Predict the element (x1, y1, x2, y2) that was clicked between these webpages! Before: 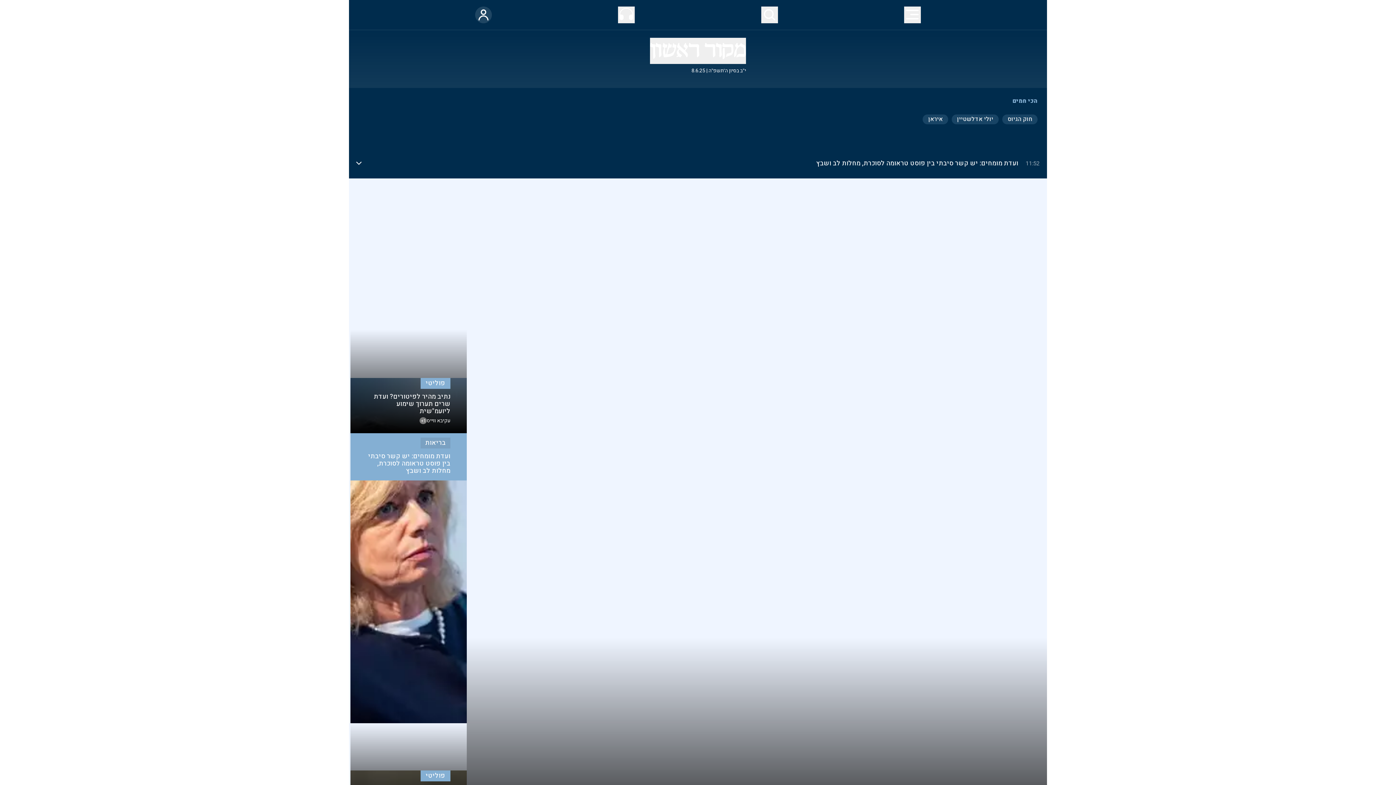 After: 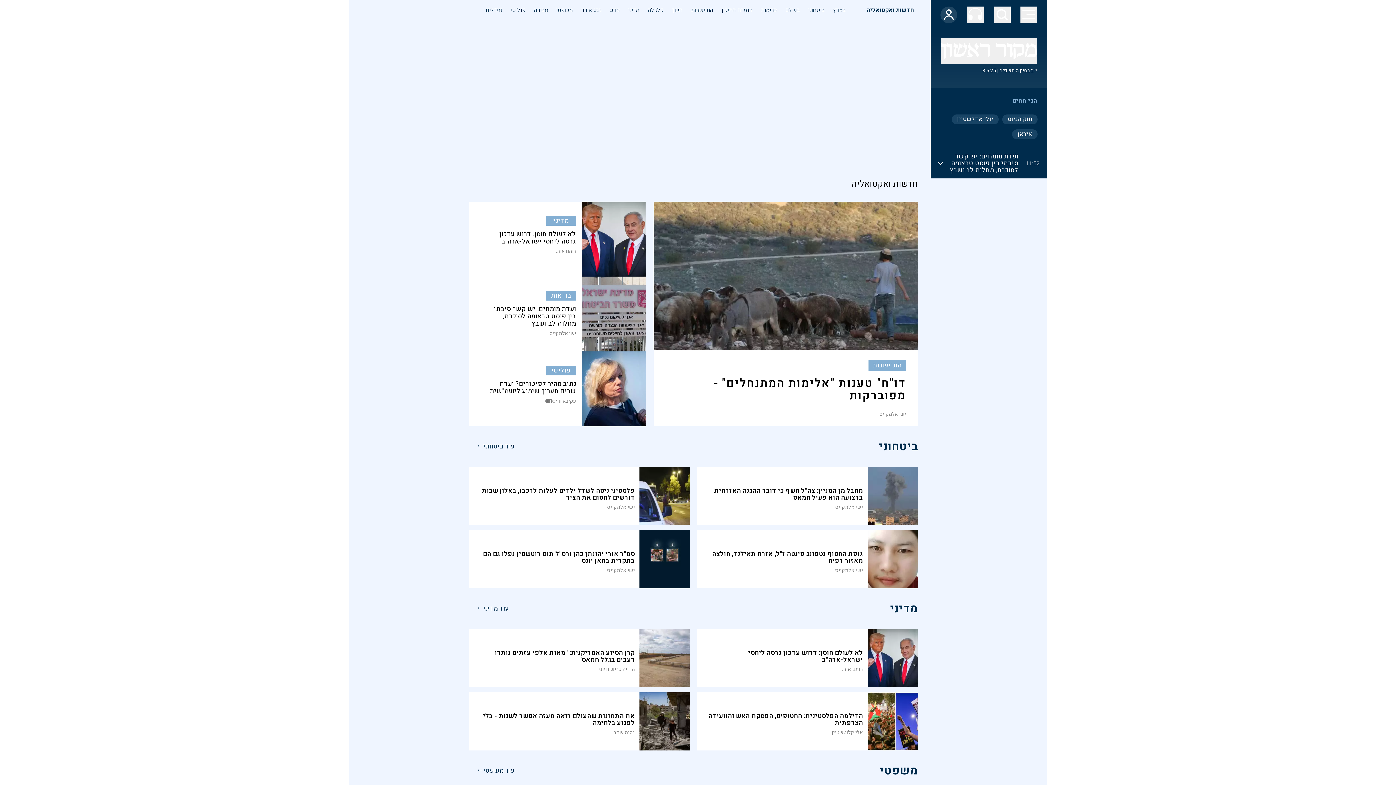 Action: bbox: (425, 771, 445, 781) label: פוליטי